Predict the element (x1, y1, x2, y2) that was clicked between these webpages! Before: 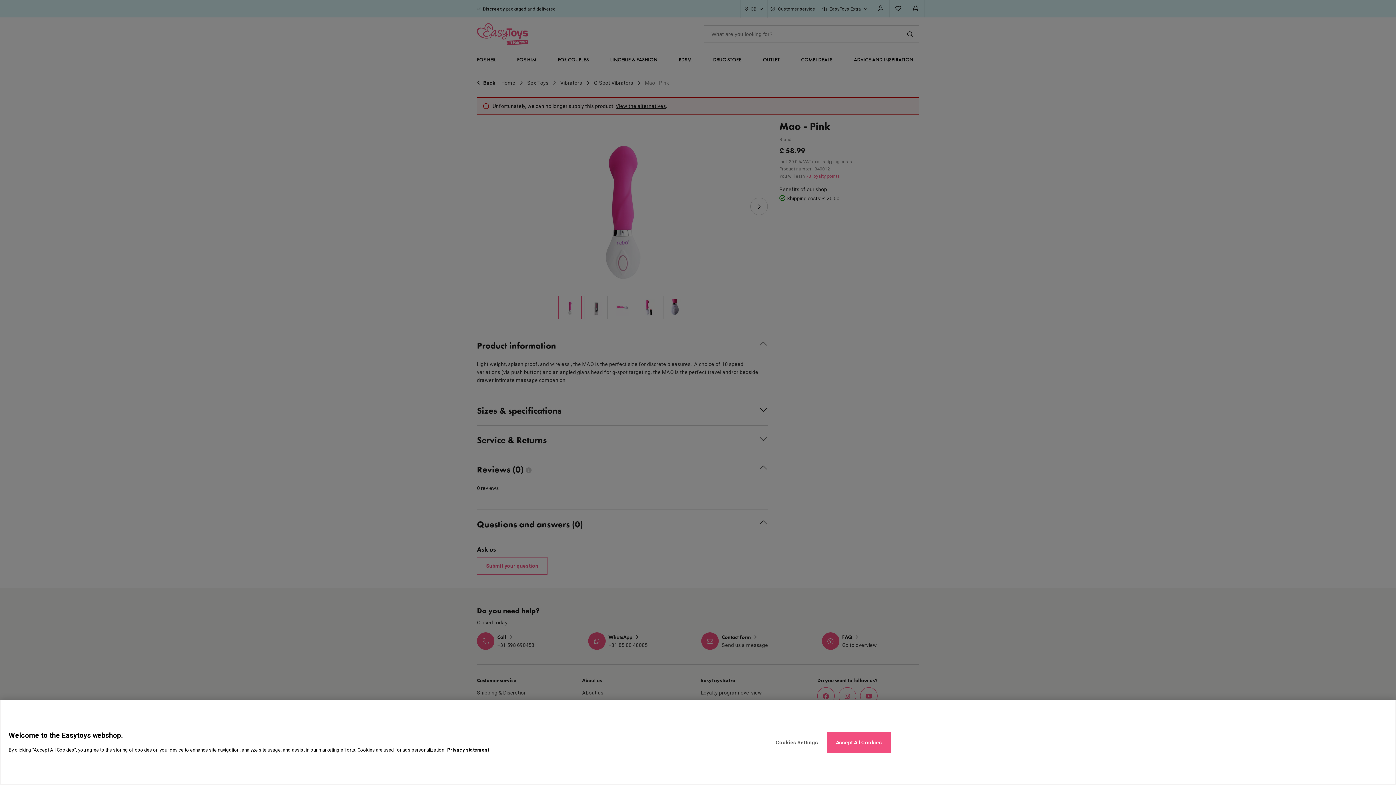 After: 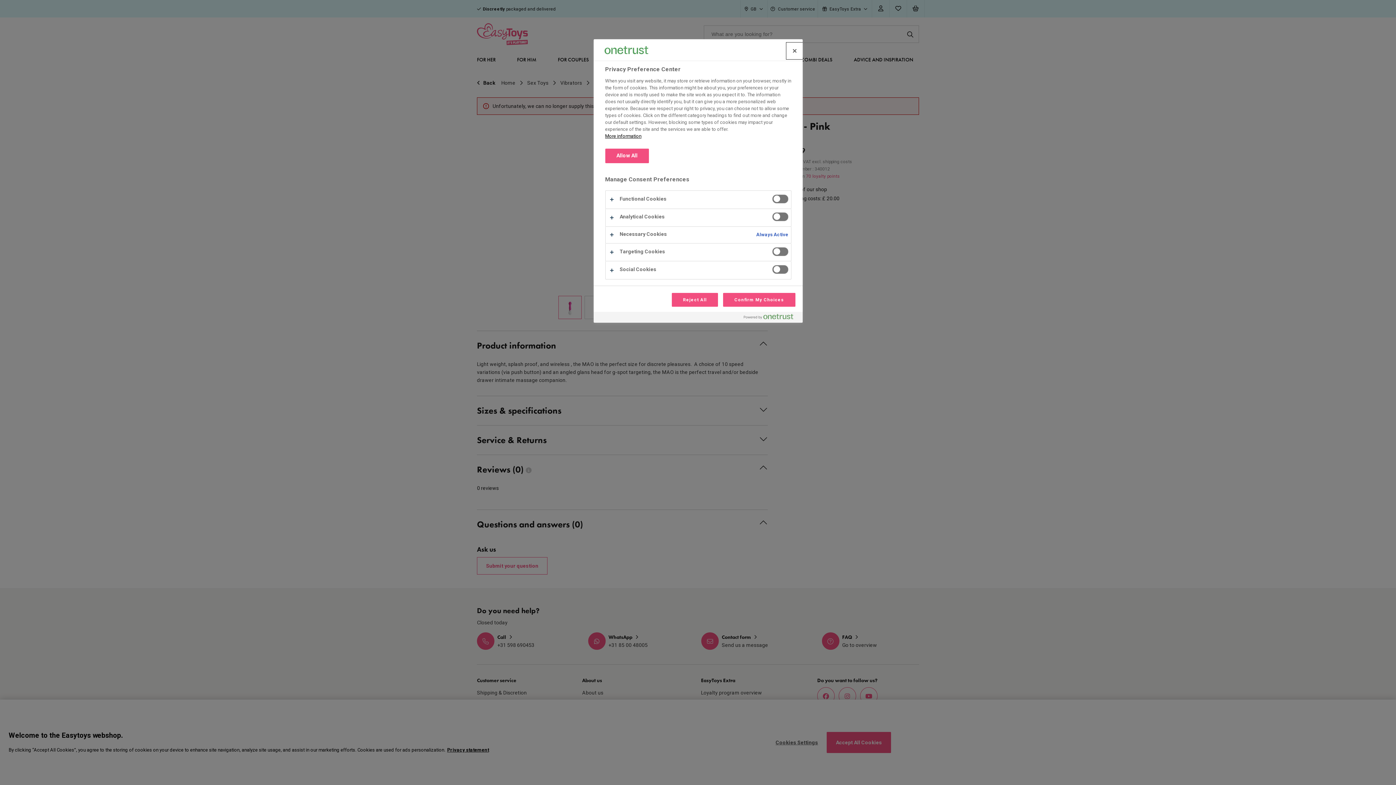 Action: bbox: (767, 732, 826, 753) label: Cookies Settings